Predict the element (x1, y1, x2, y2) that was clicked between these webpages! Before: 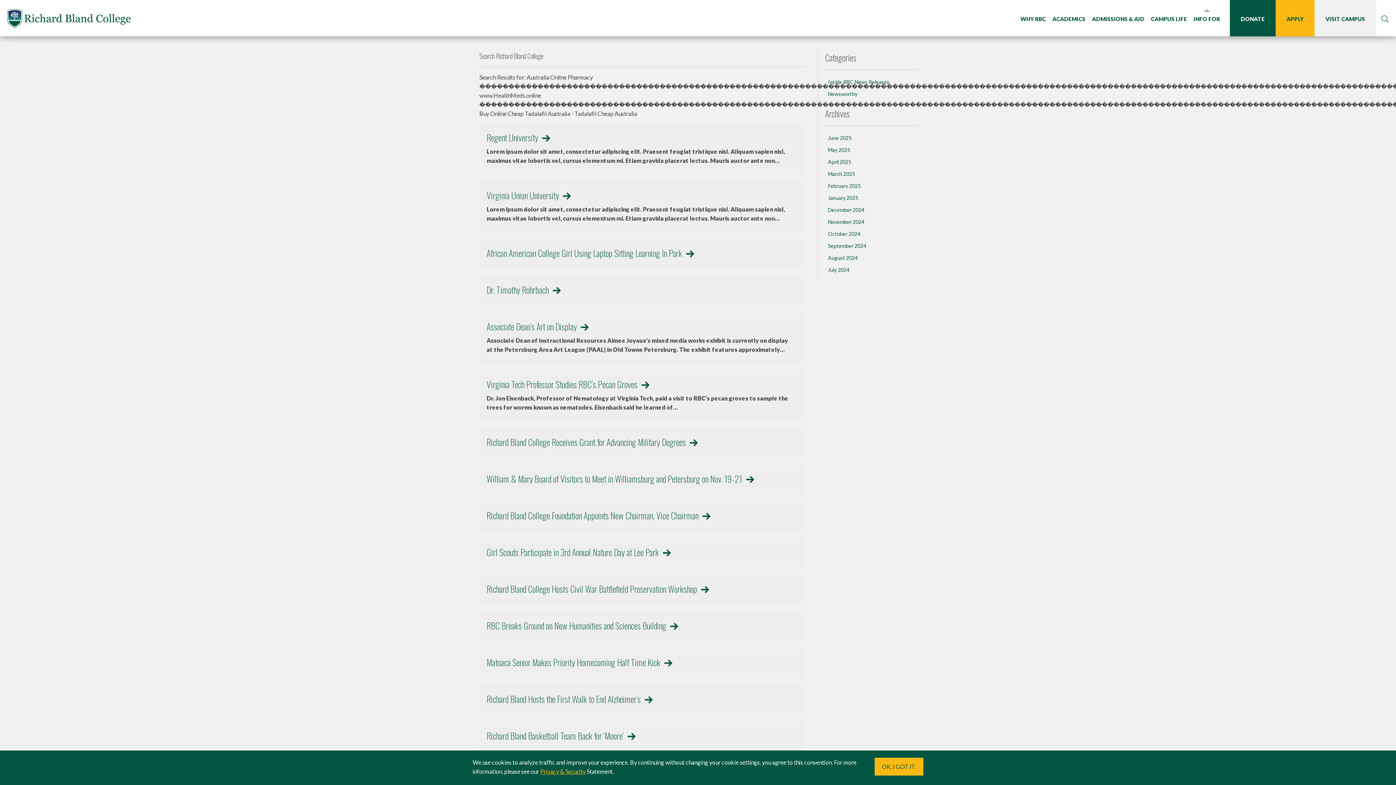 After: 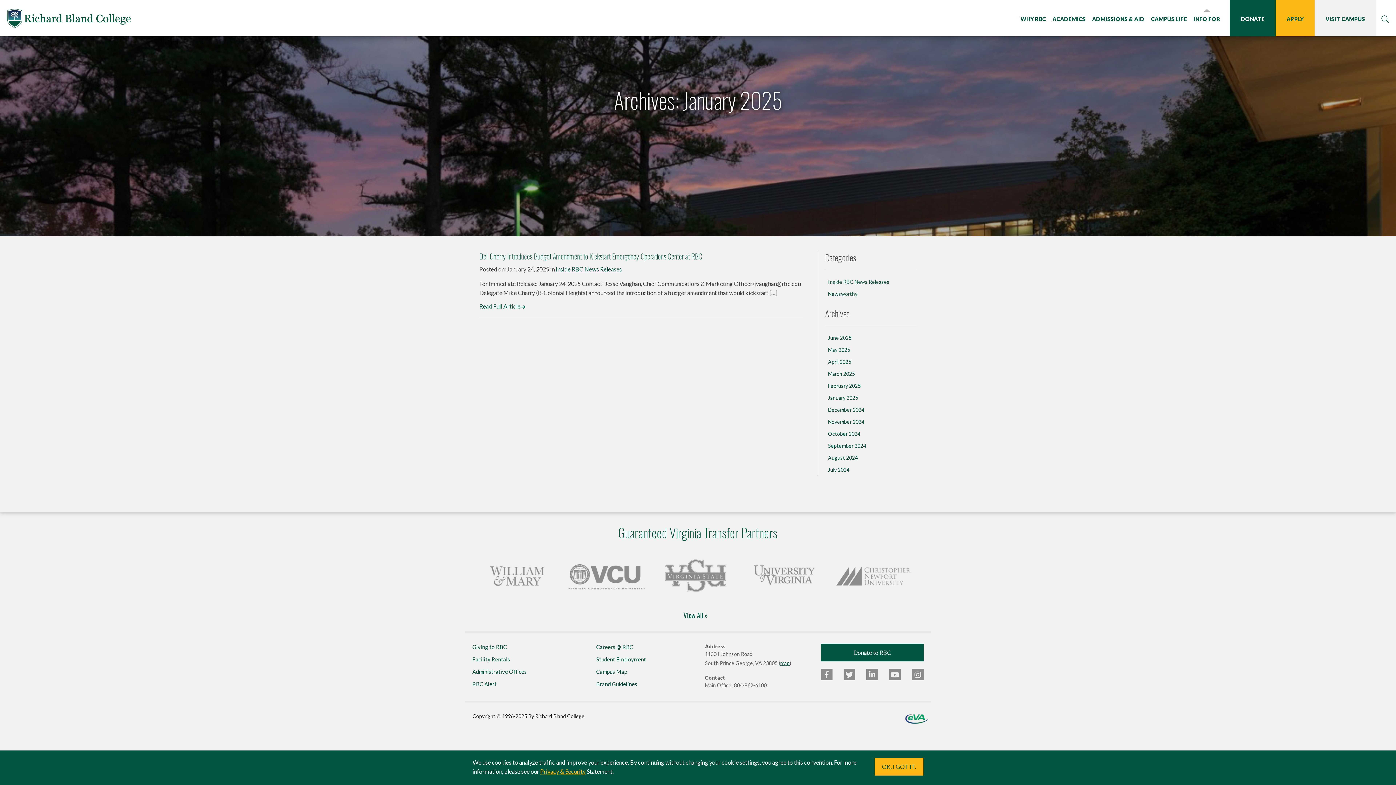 Action: bbox: (825, 192, 916, 204) label: January 2025